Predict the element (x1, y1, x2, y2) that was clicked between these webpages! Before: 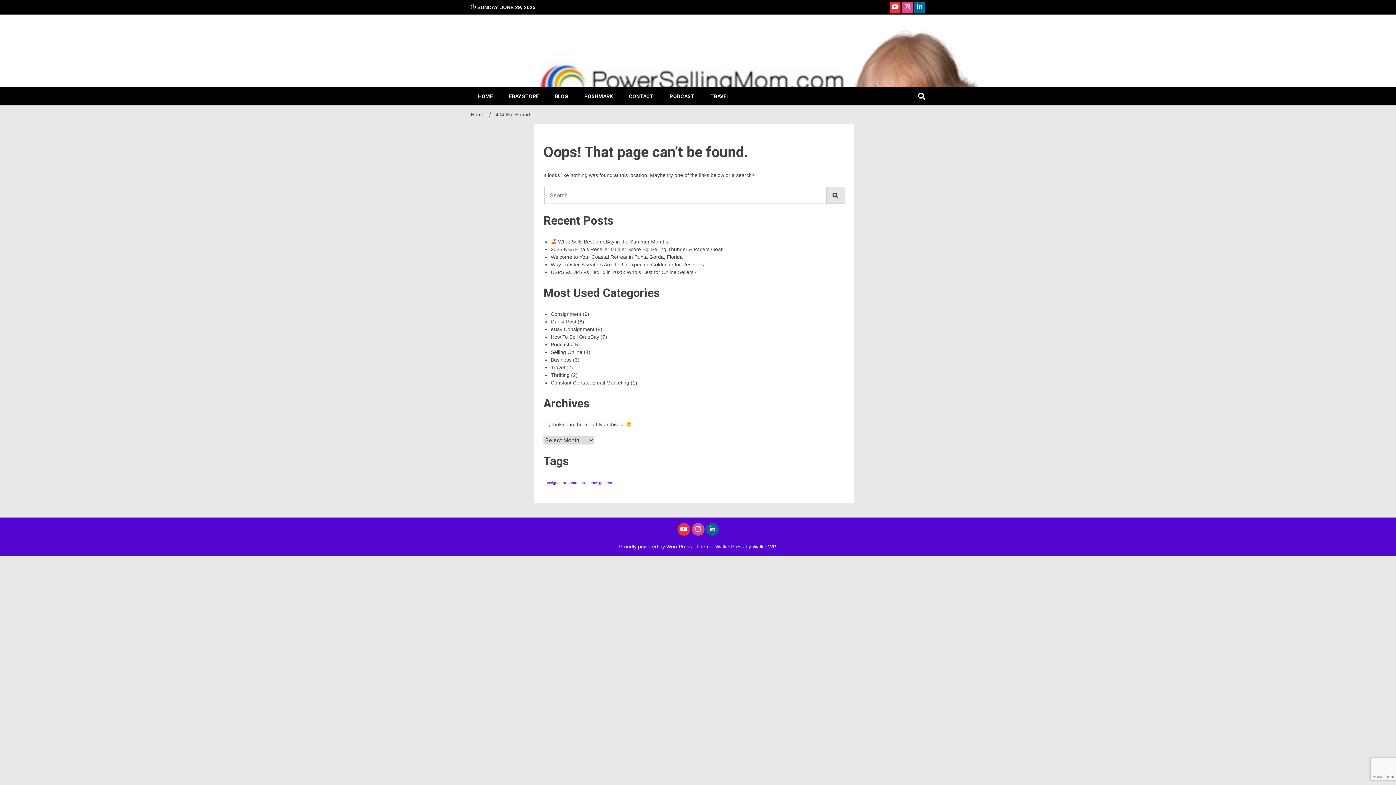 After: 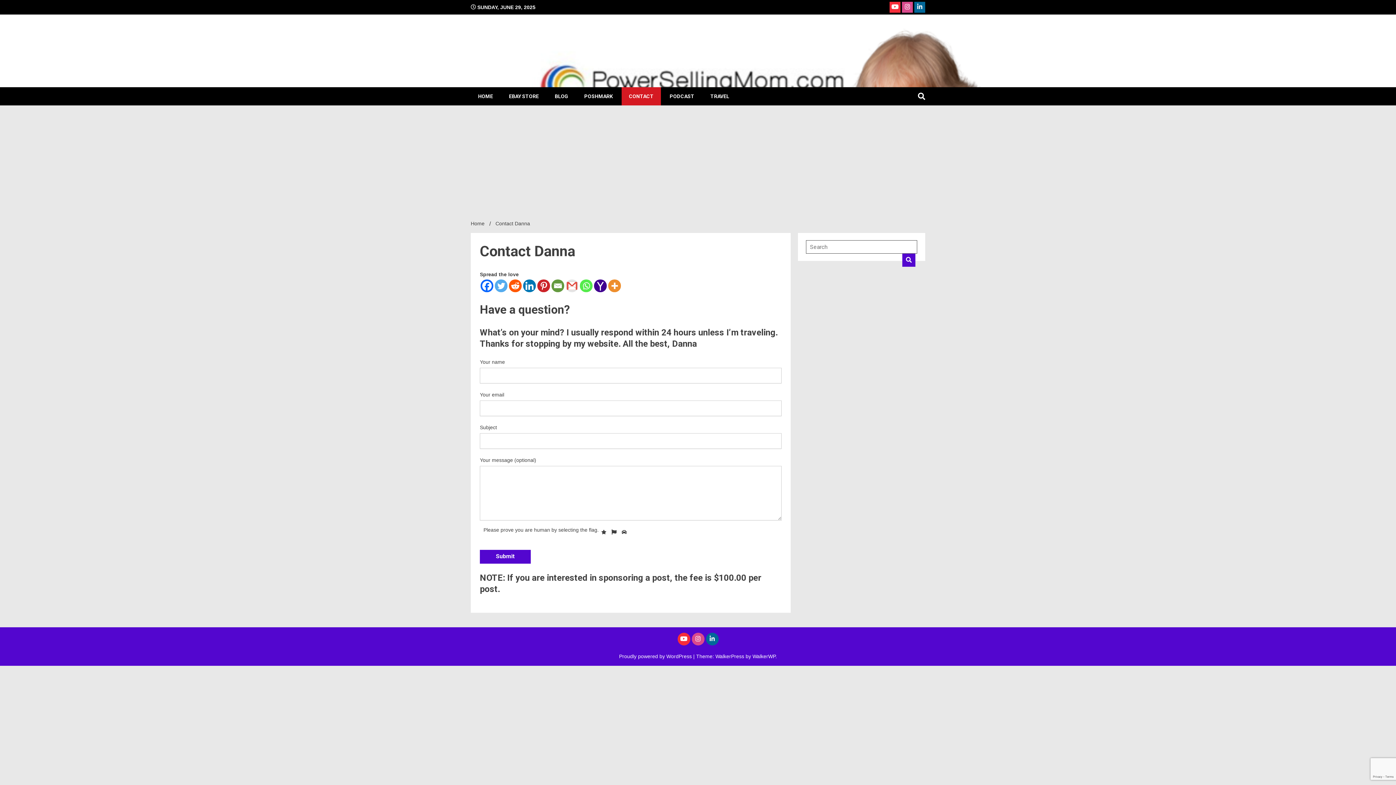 Action: bbox: (621, 87, 661, 105) label: CONTACT